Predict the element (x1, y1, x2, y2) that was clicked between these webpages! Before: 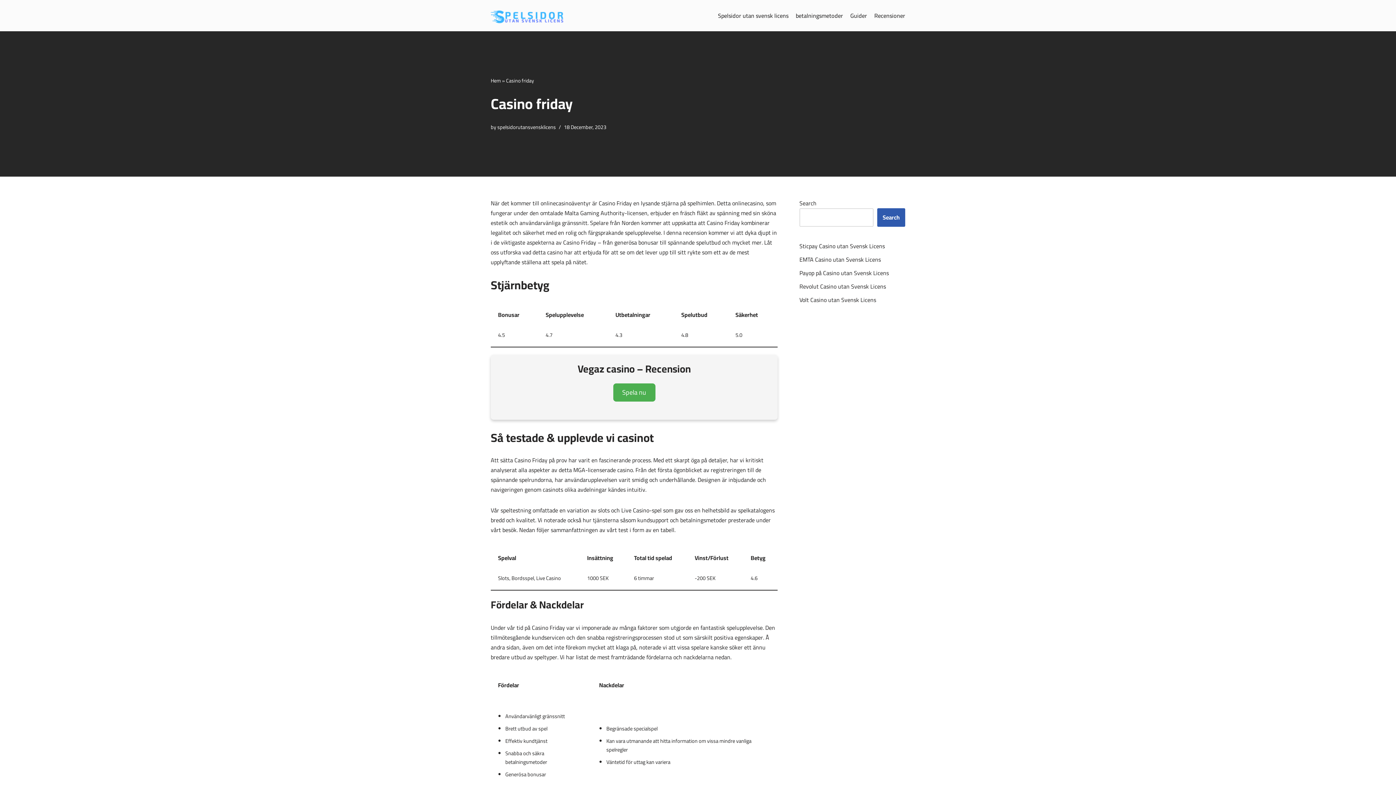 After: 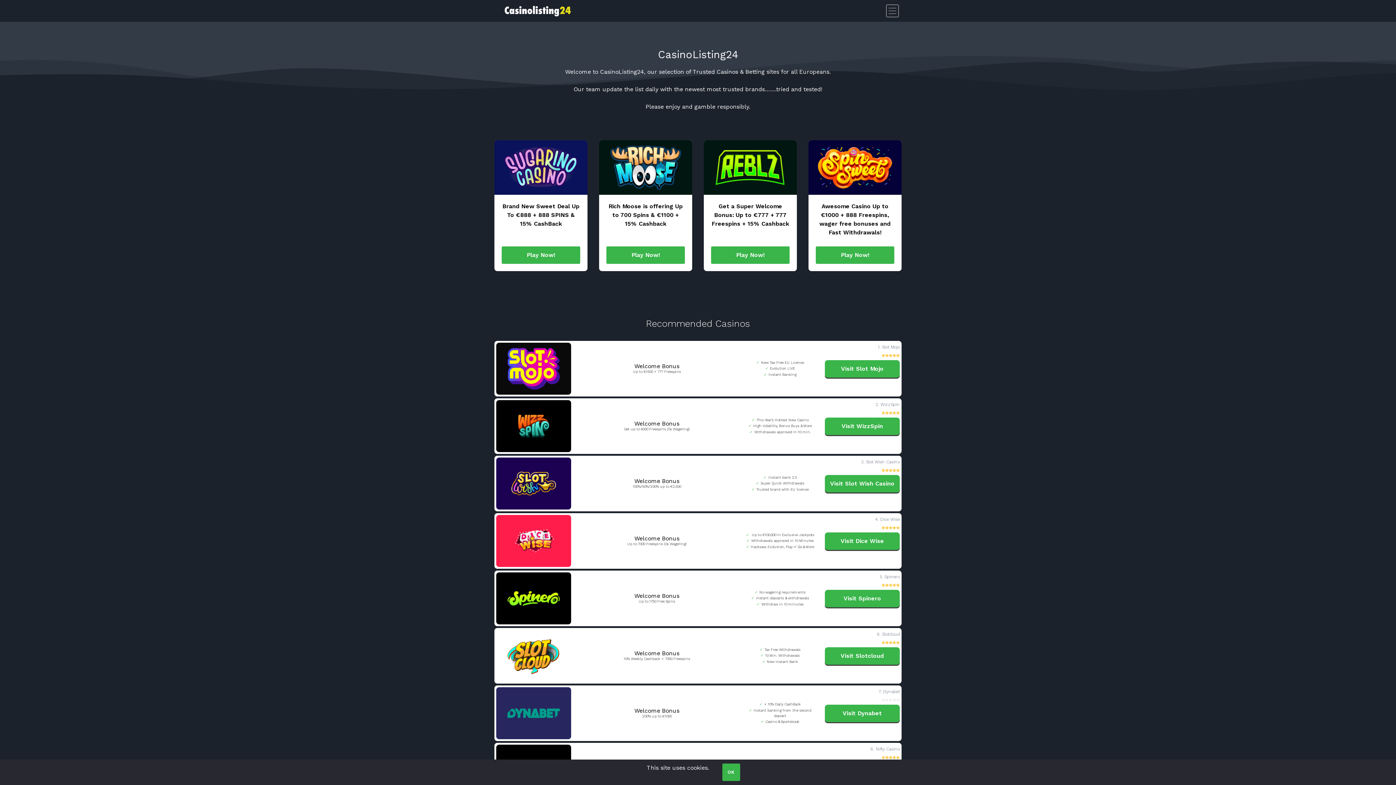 Action: label: Spela nu bbox: (613, 383, 655, 401)